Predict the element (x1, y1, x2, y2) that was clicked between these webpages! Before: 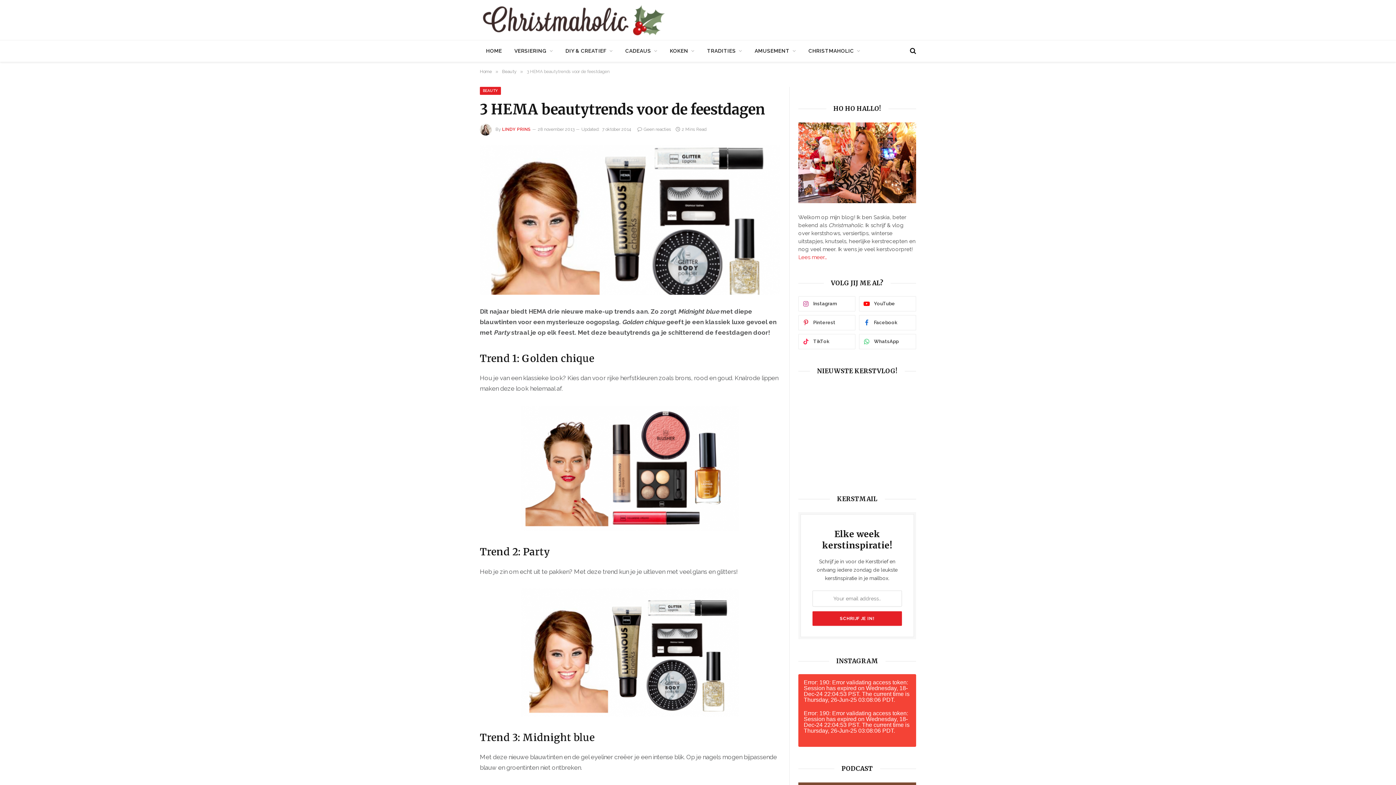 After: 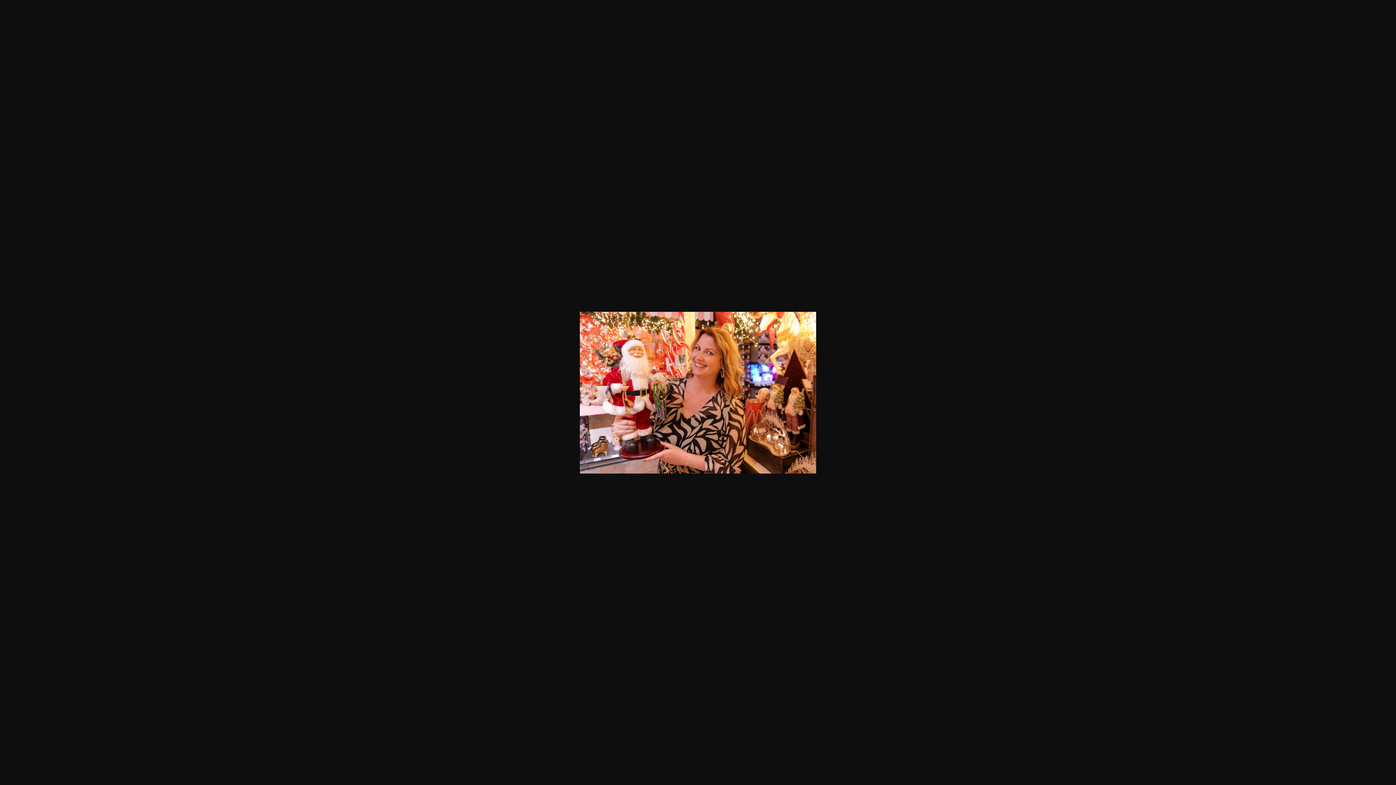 Action: bbox: (798, 122, 916, 203)